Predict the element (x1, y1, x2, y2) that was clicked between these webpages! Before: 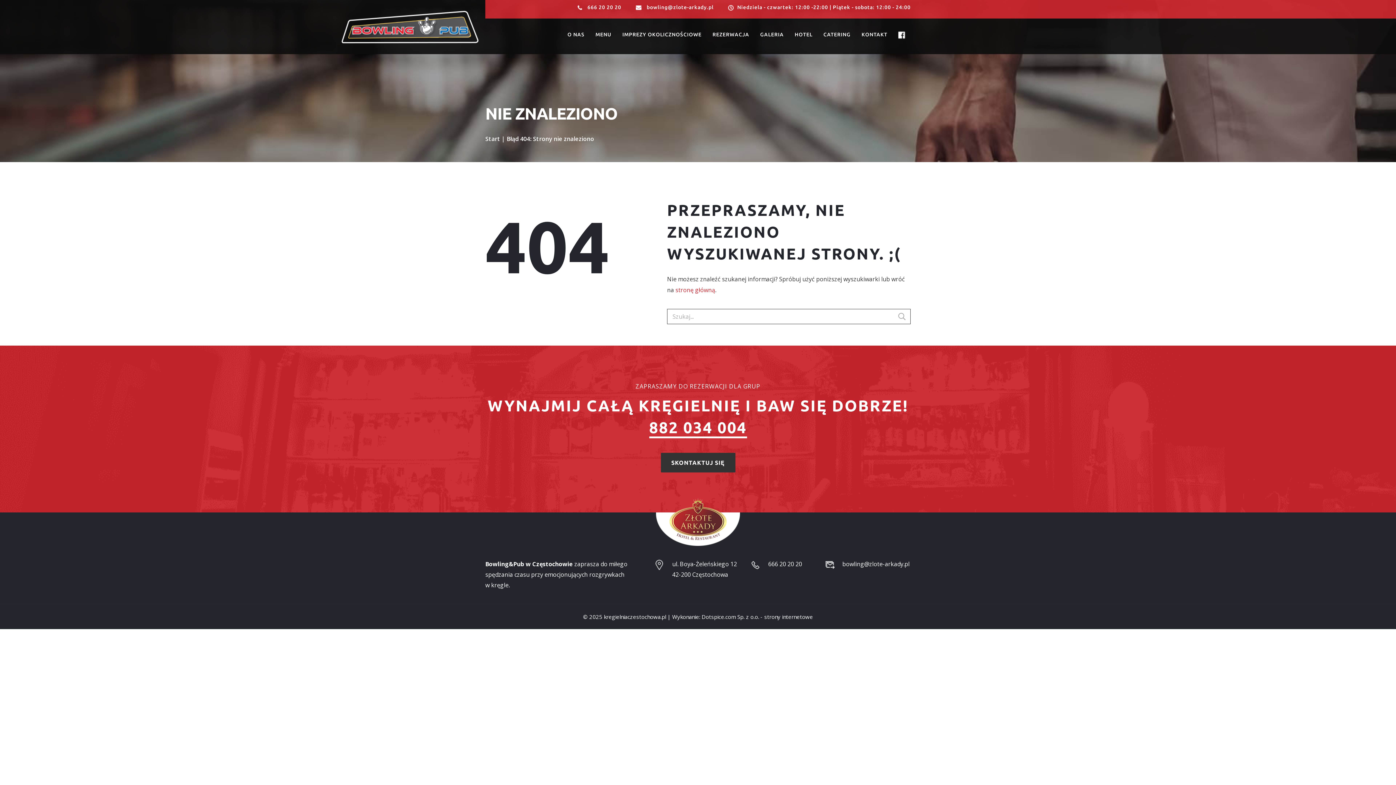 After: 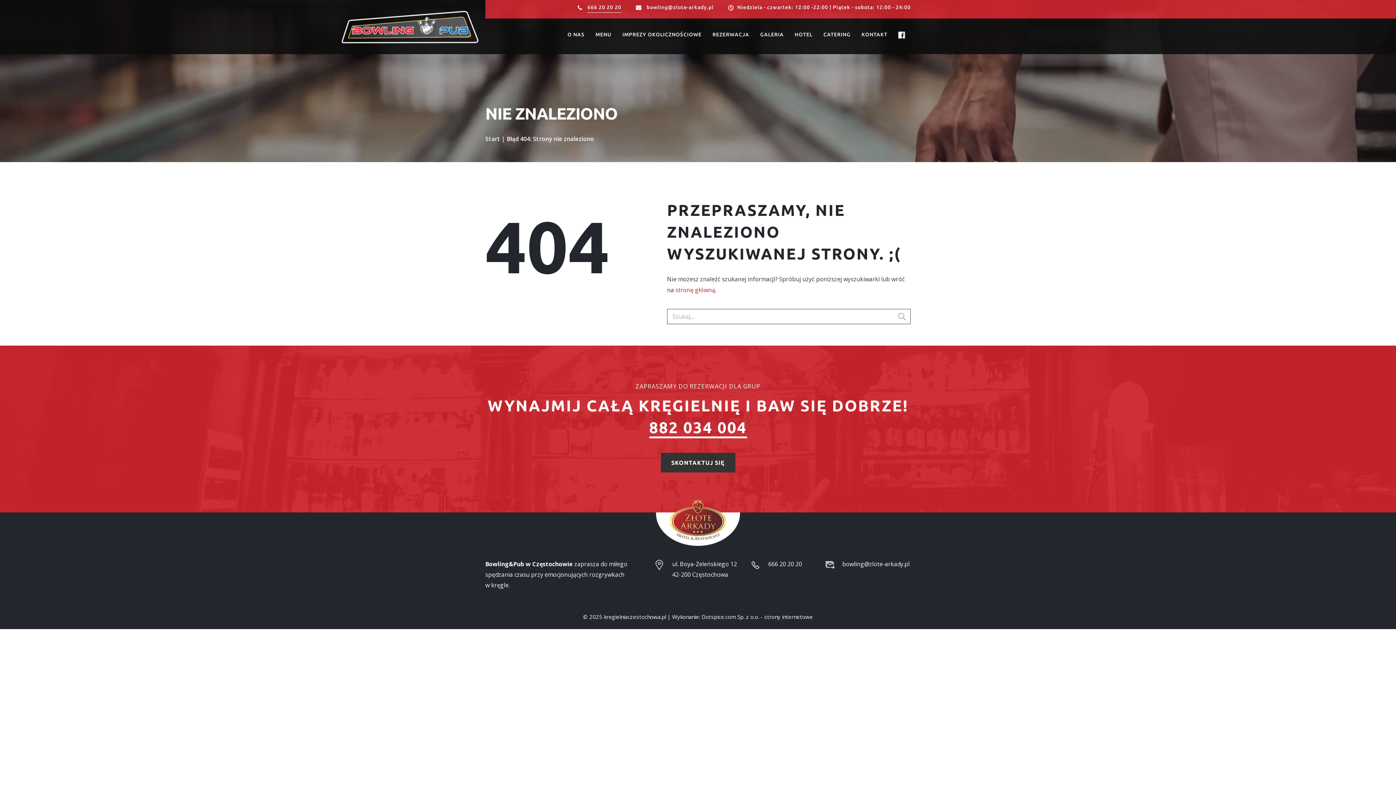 Action: bbox: (587, 1, 621, 12) label: 666 20 20 20